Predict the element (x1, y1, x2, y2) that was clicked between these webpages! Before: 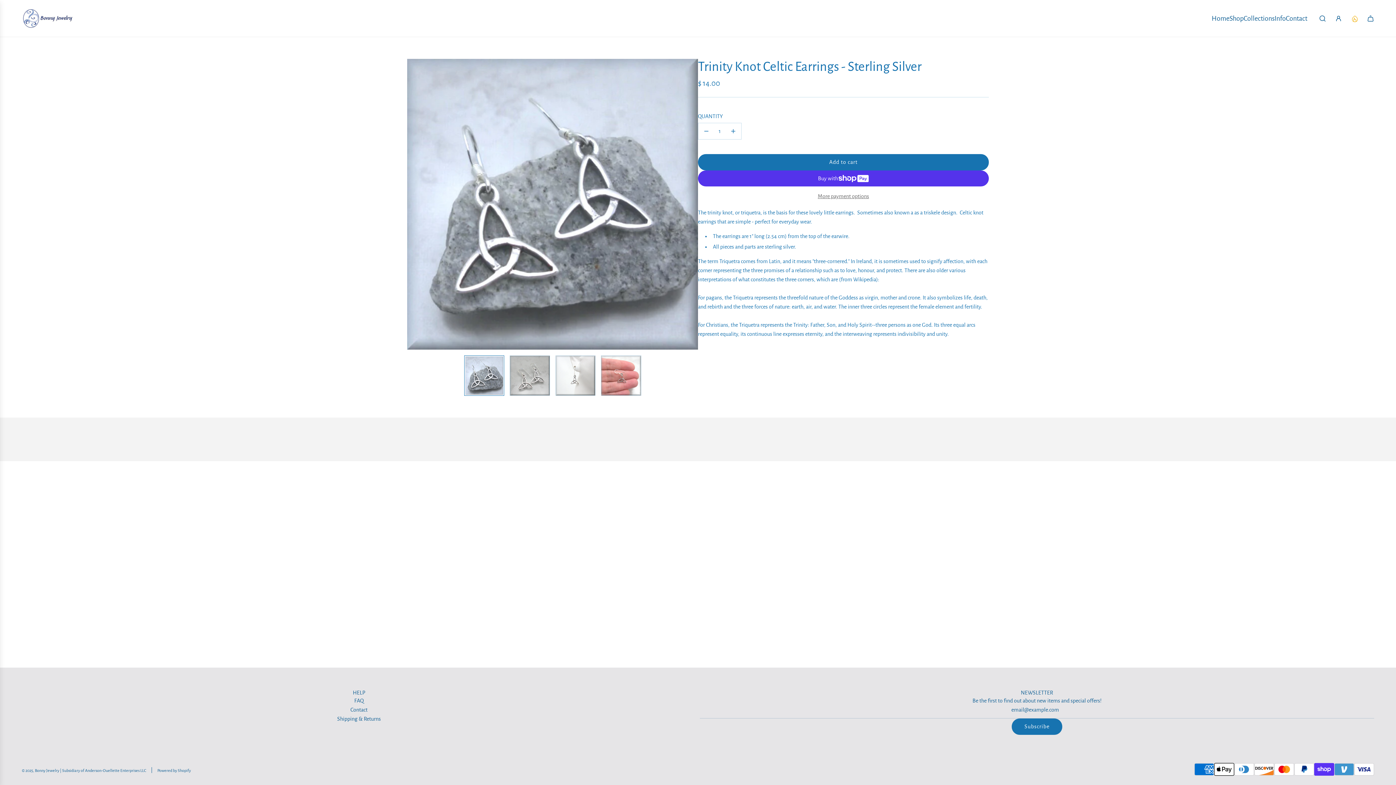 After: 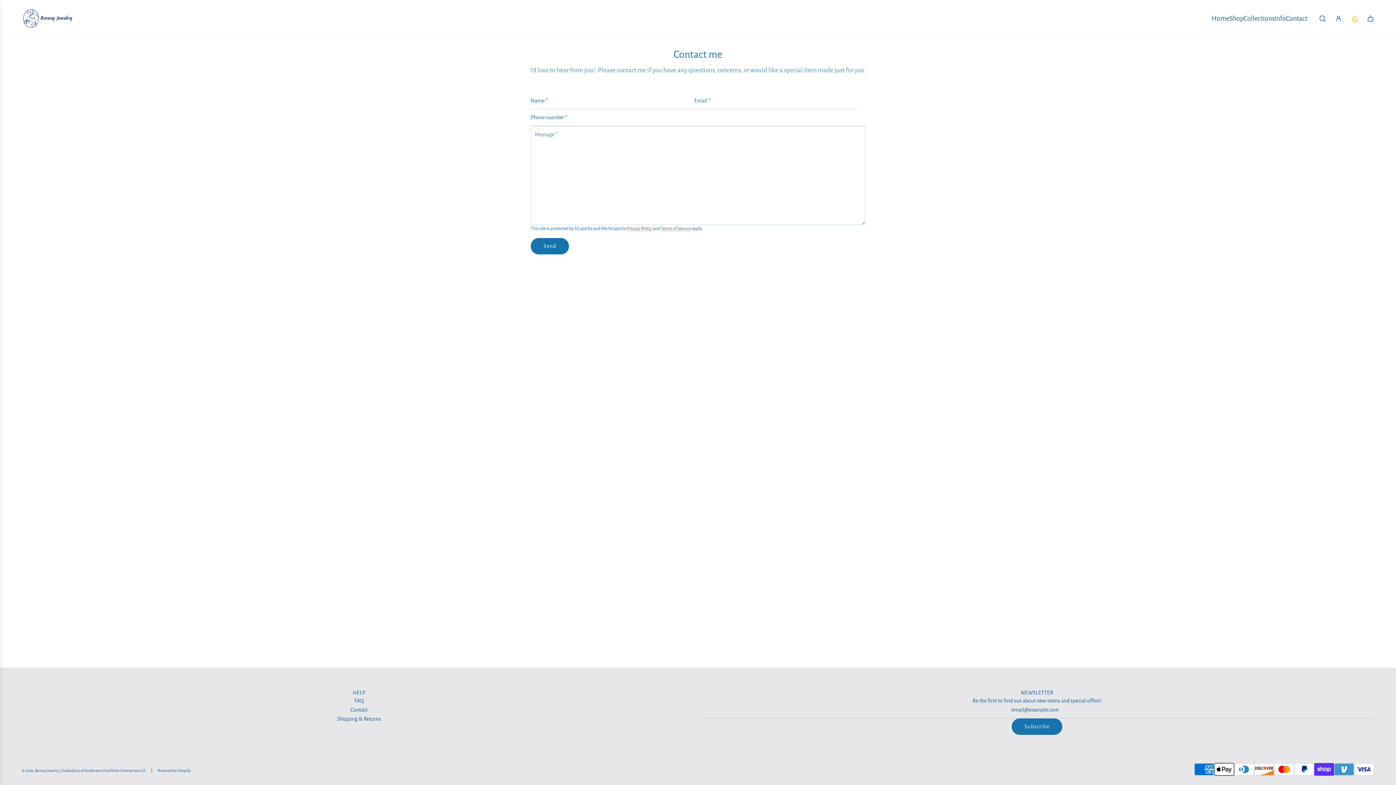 Action: bbox: (350, 707, 367, 713) label: Contact